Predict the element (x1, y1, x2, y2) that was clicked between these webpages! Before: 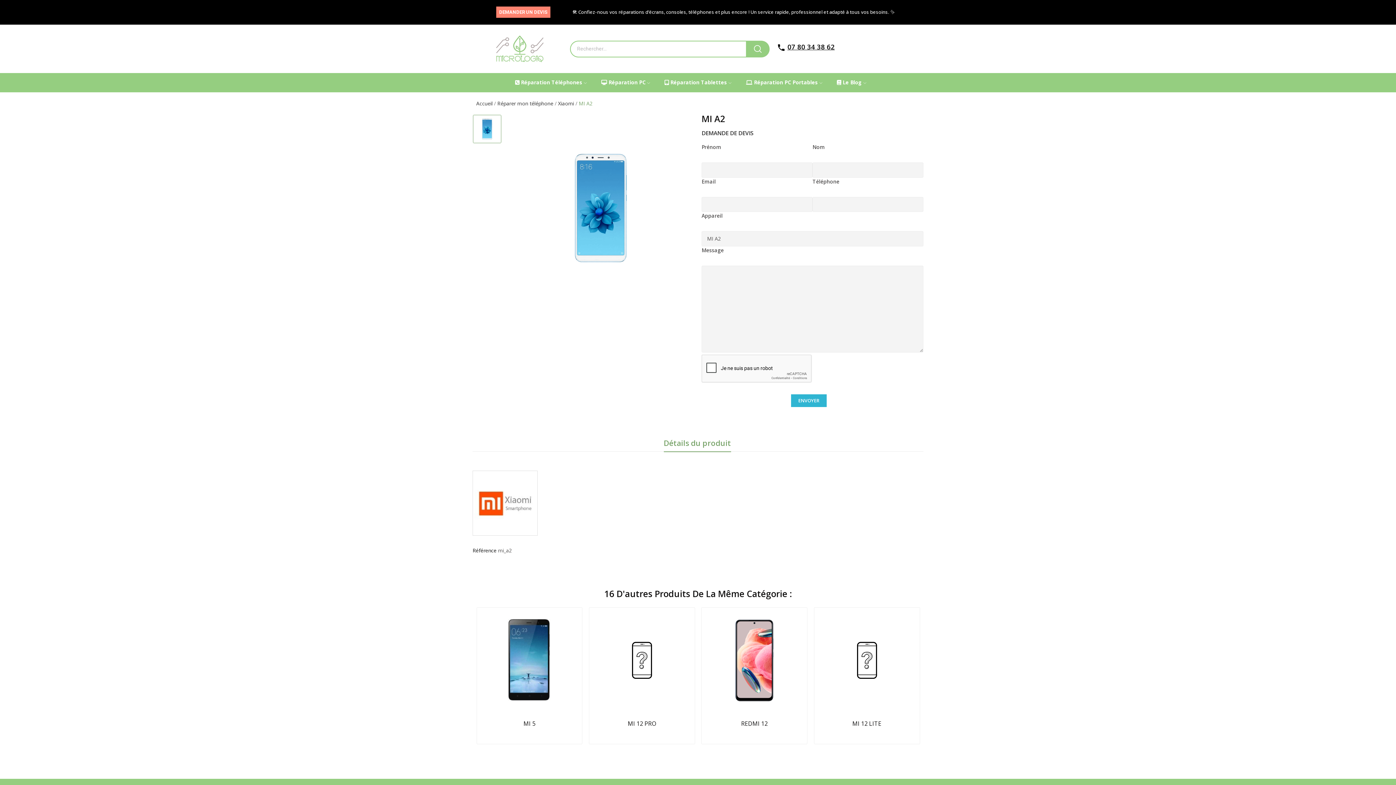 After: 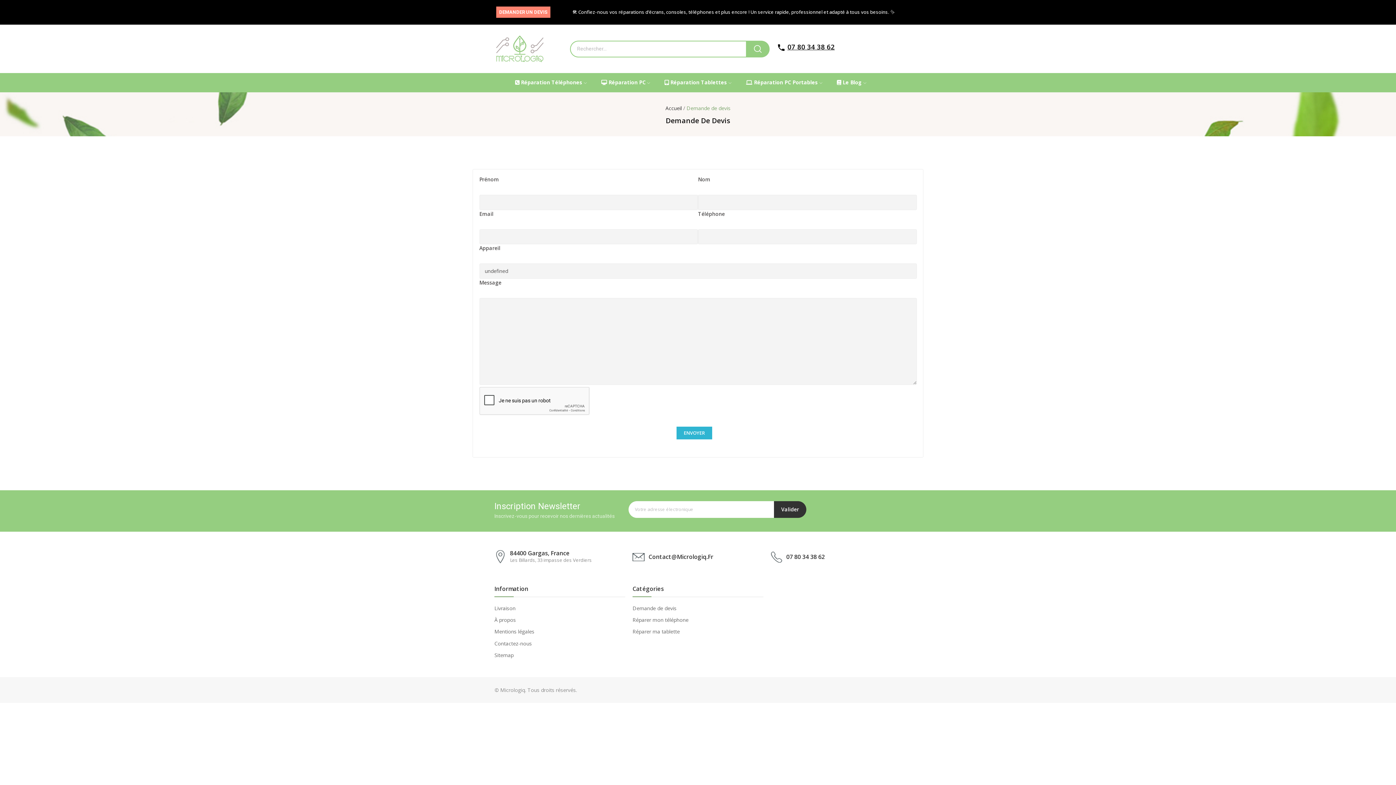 Action: label:  Réparation PC Portables  bbox: (746, 76, 822, 88)